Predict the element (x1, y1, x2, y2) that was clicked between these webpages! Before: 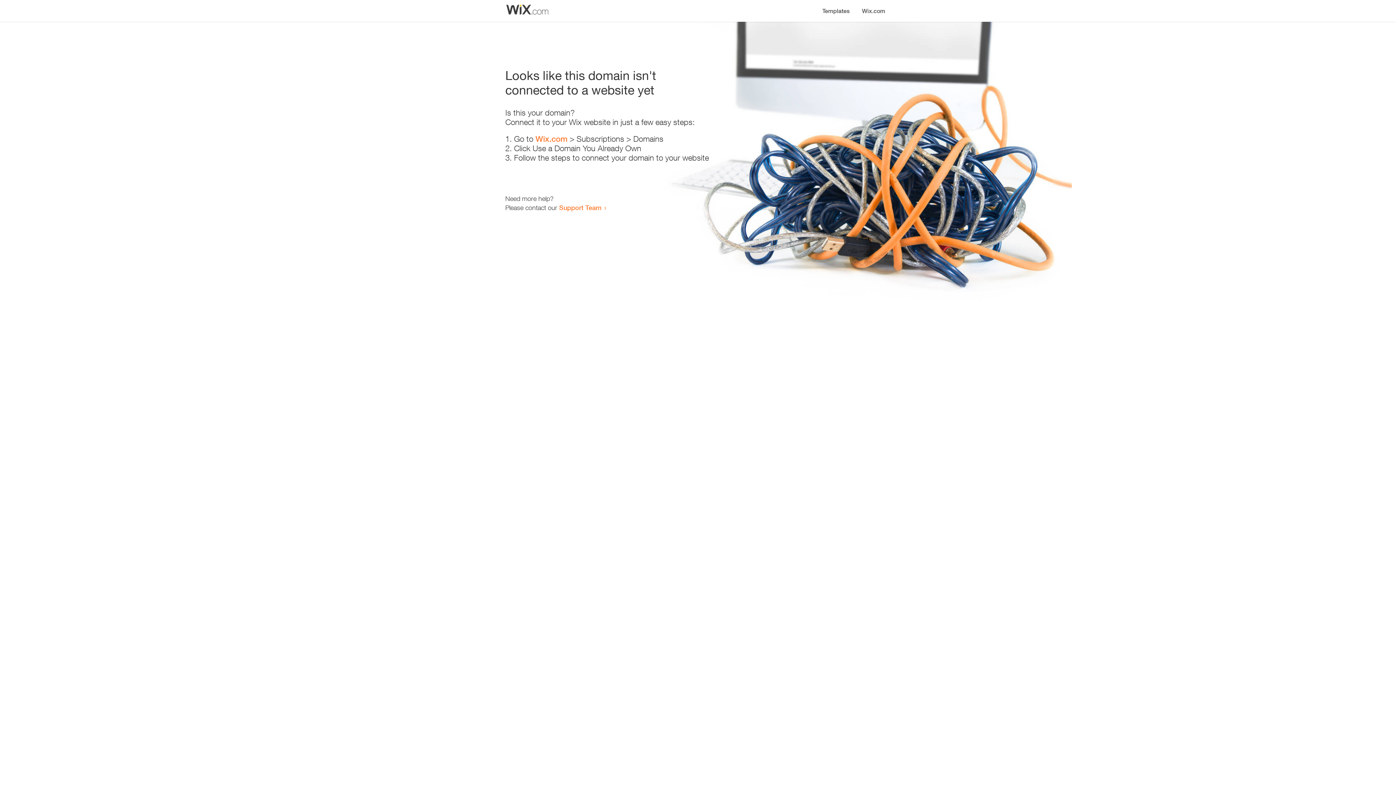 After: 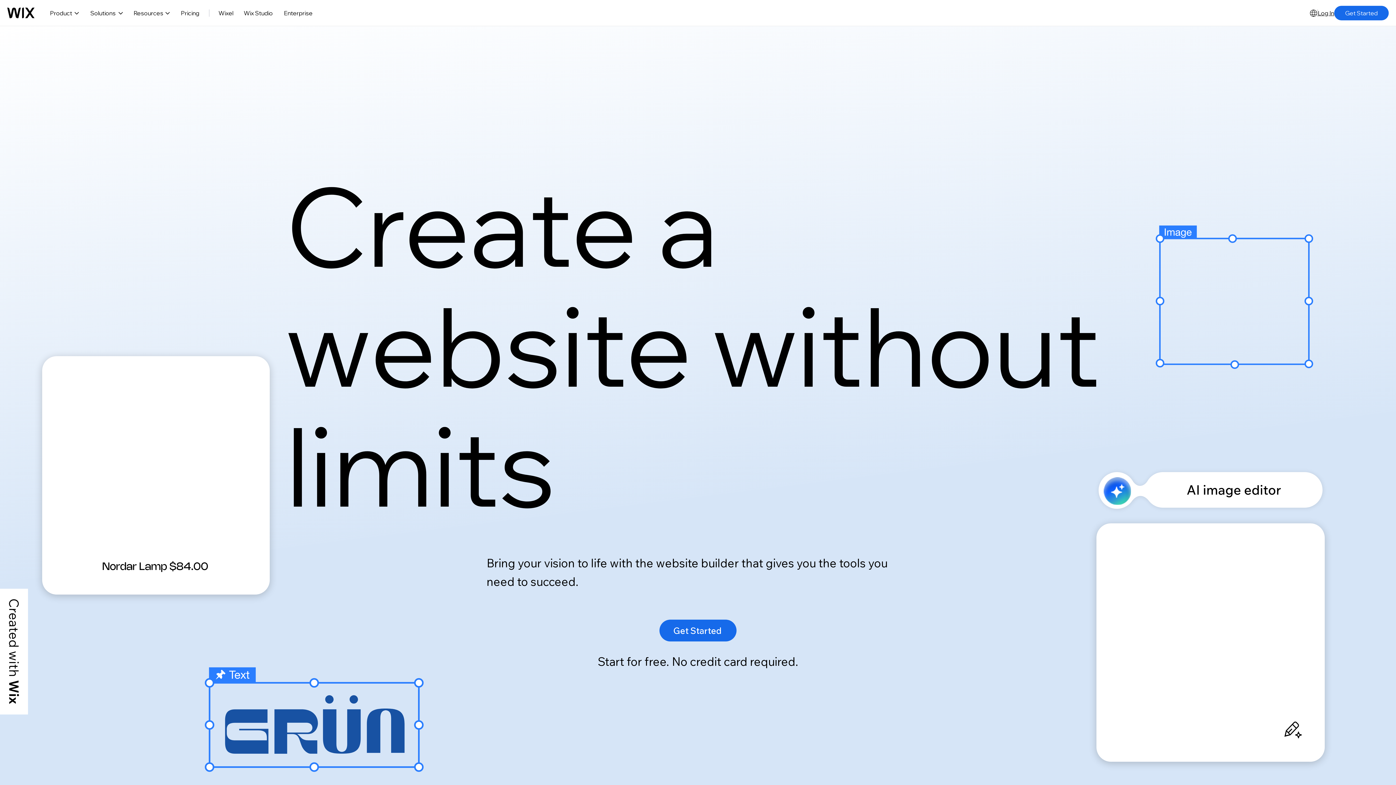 Action: bbox: (535, 134, 567, 143) label: Wix.com